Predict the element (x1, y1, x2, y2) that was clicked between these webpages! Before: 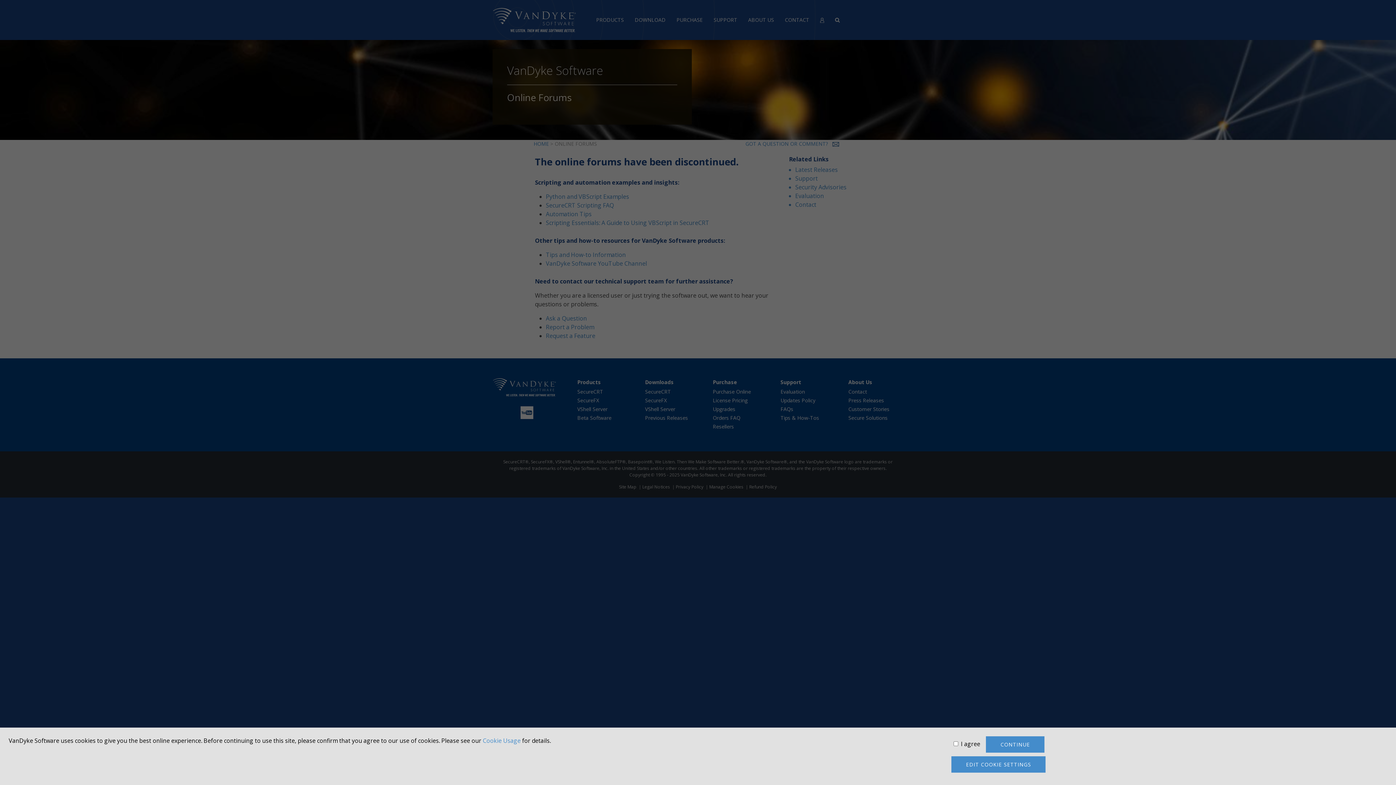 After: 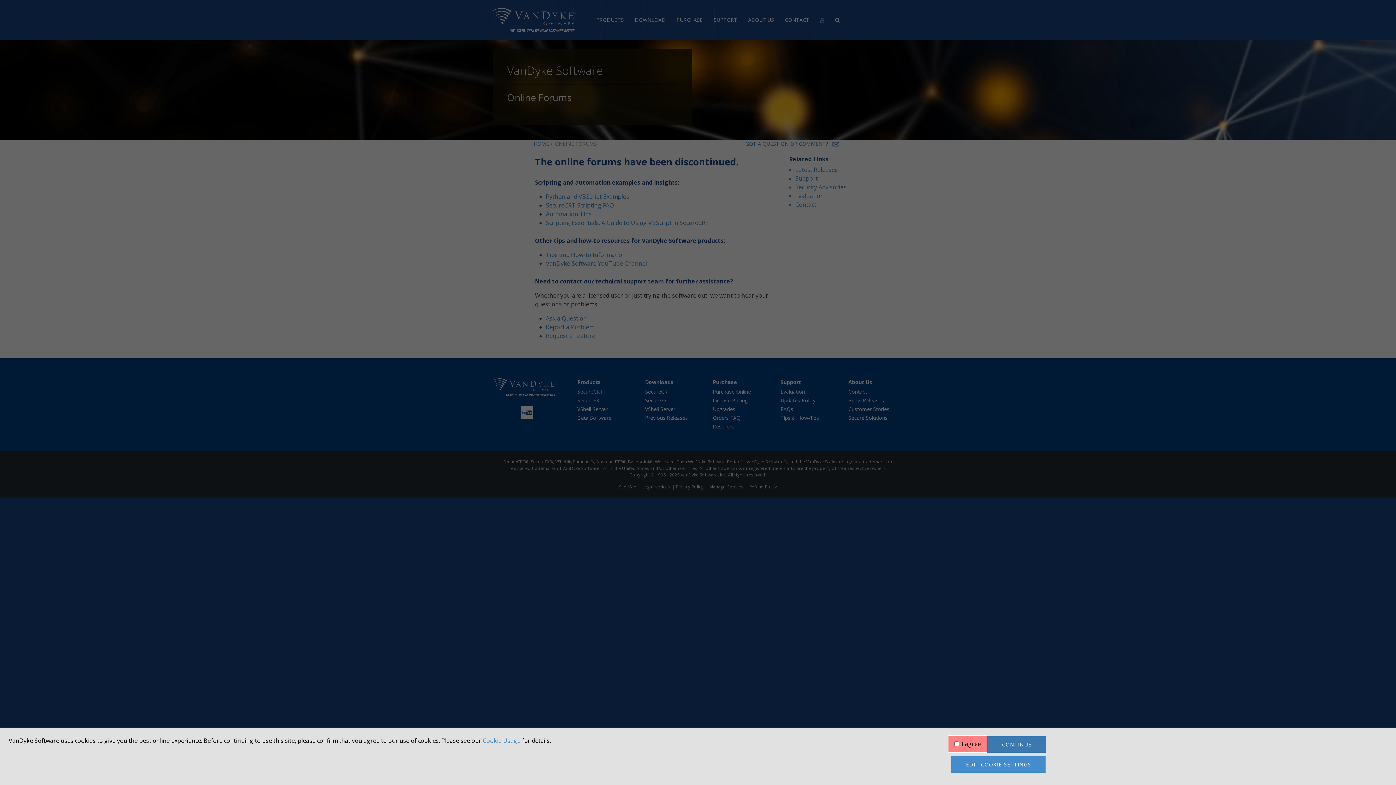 Action: bbox: (986, 736, 1044, 753) label: CONTINUE